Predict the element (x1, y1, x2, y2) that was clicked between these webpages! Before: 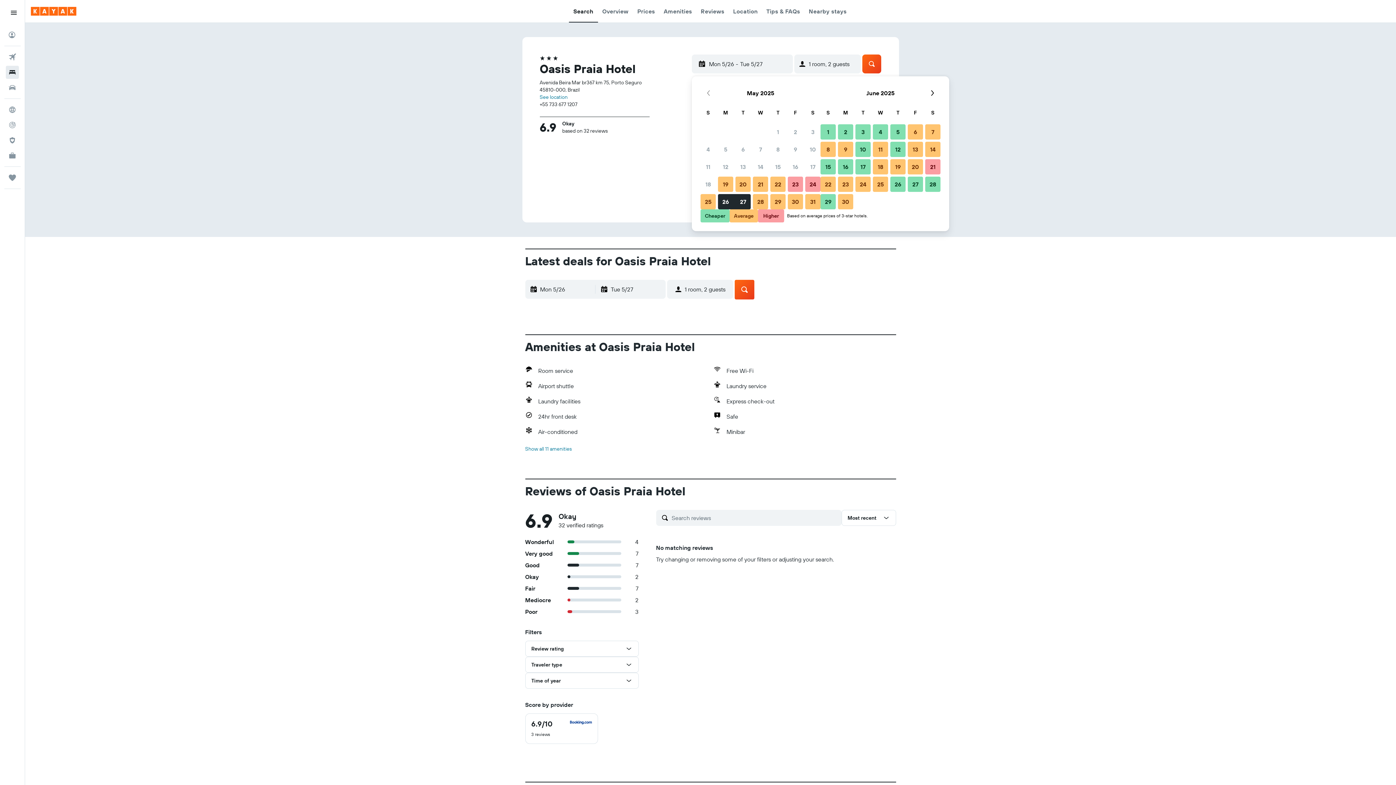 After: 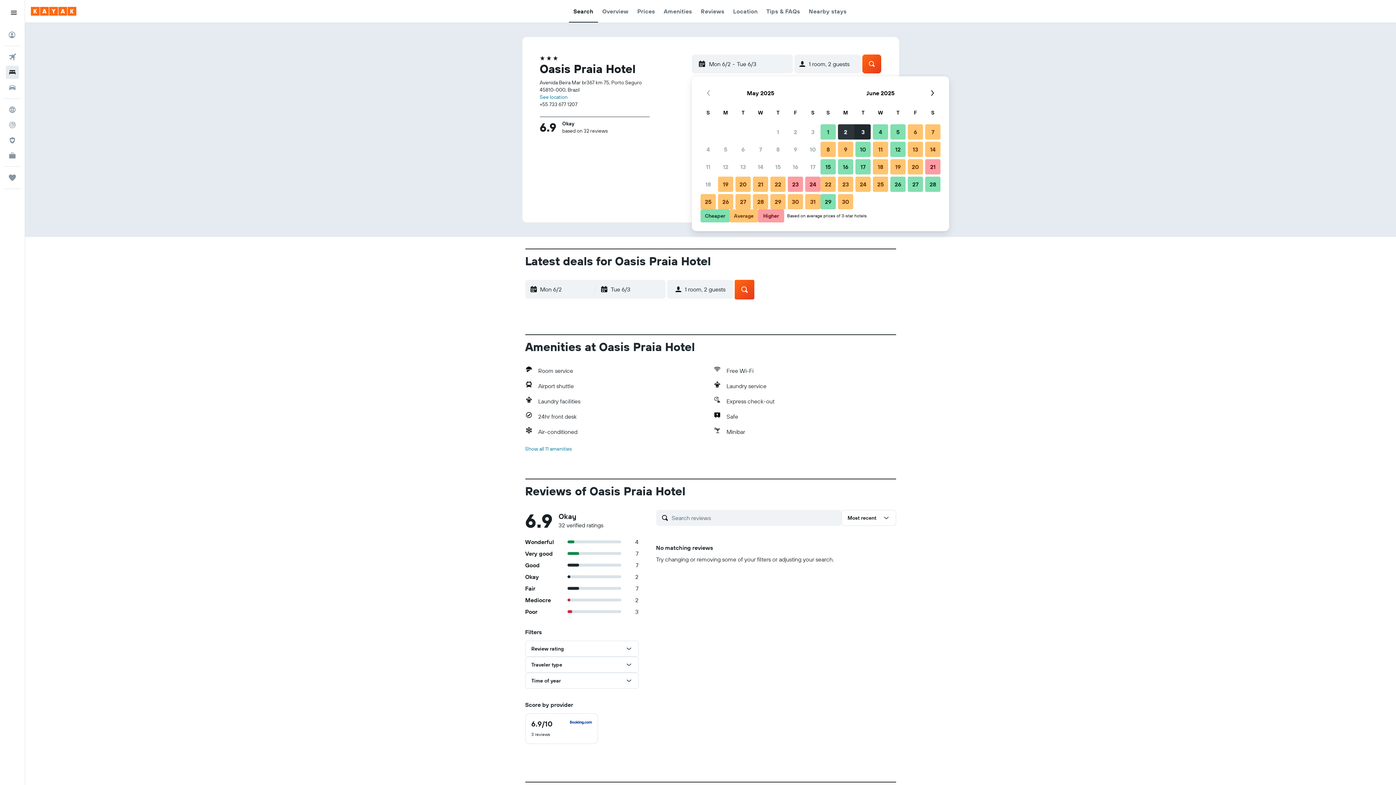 Action: bbox: (837, 123, 854, 140) label: June 2, 2025 Cheaper